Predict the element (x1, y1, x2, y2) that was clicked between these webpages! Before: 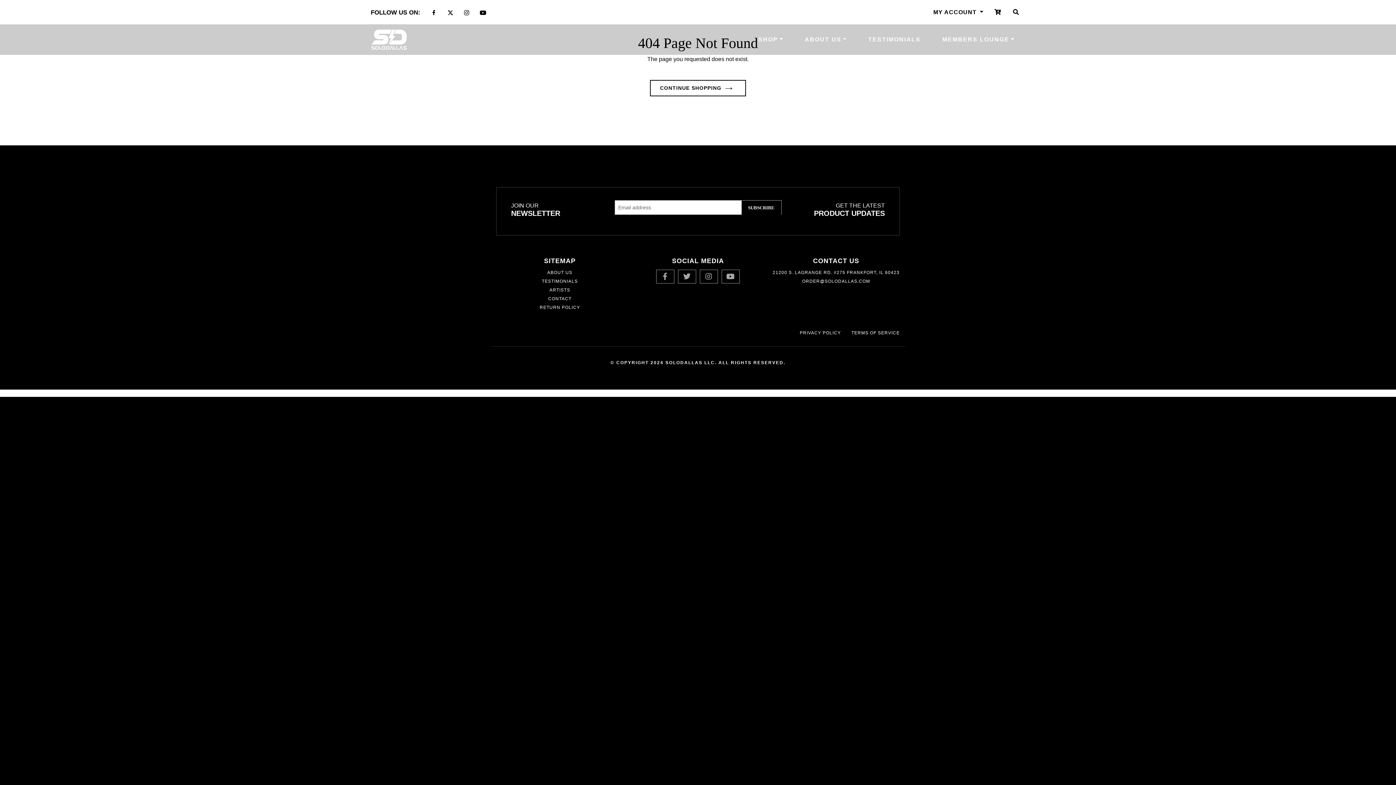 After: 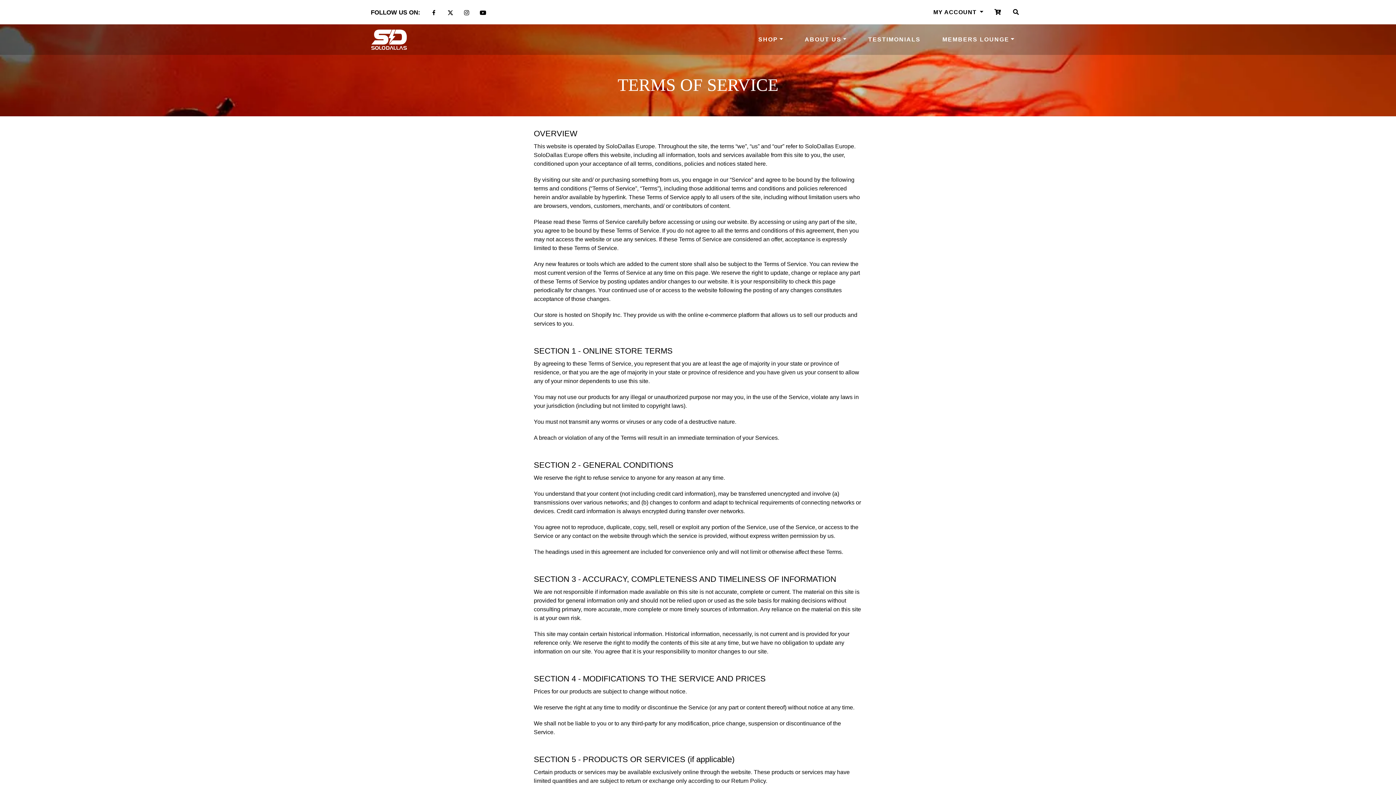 Action: bbox: (851, 330, 900, 335) label: TERMS OF SERVICE